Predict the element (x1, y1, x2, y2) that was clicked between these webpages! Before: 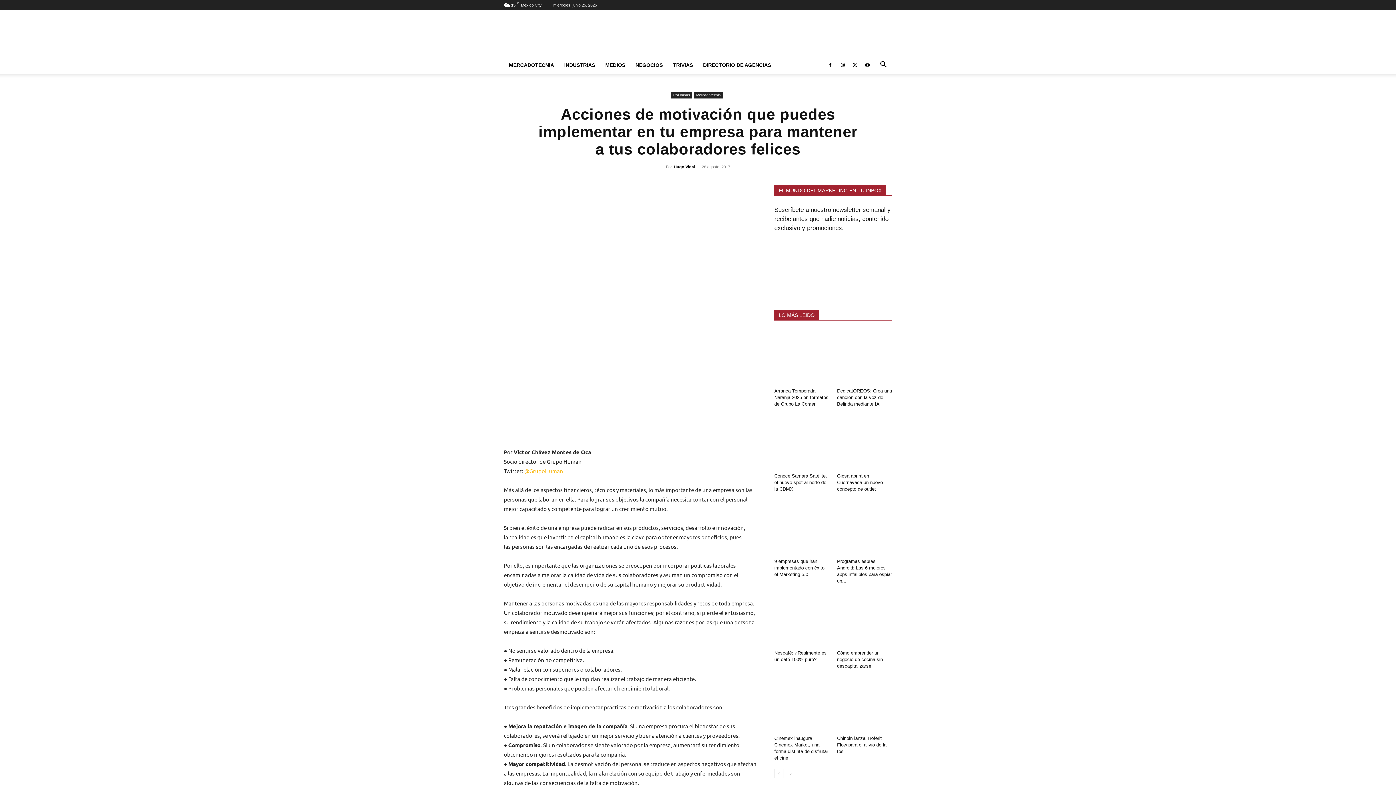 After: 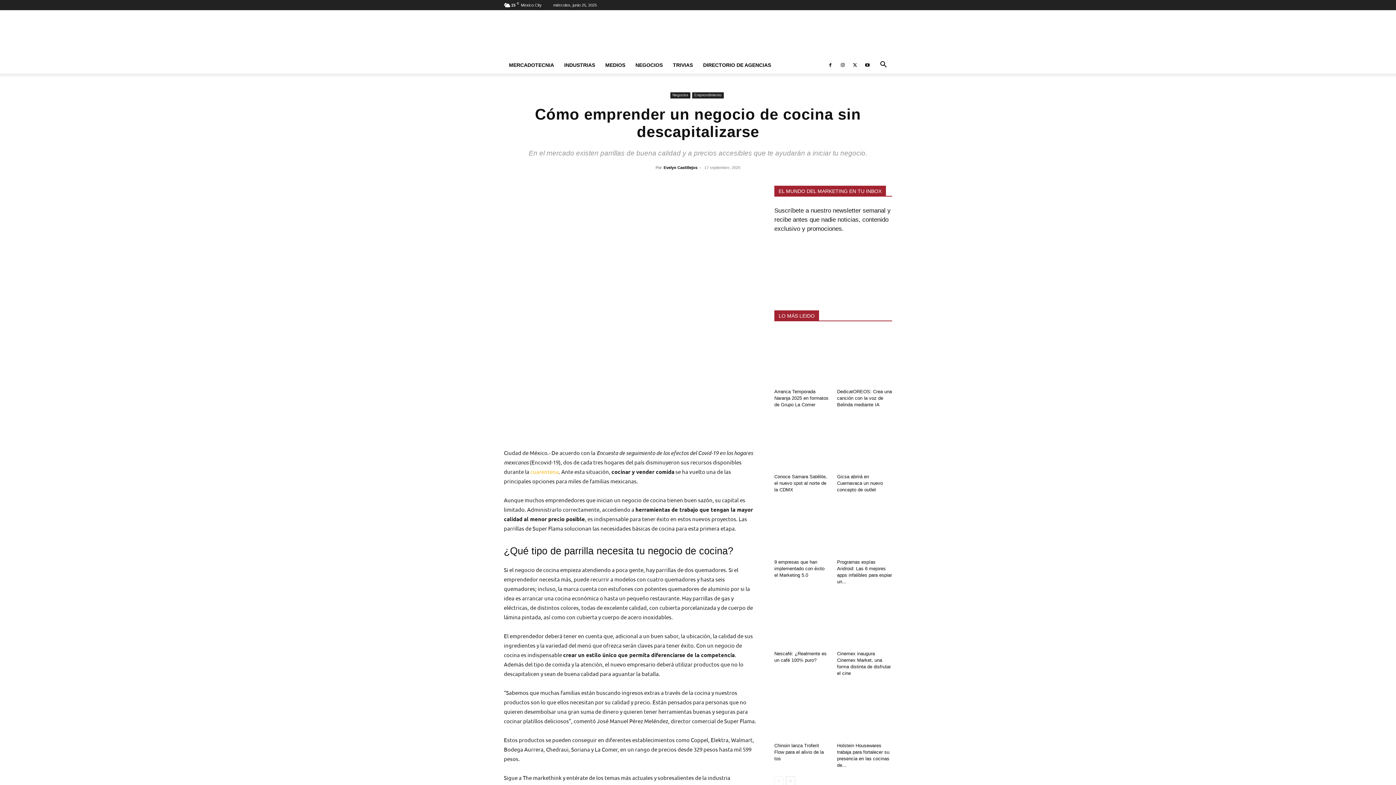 Action: bbox: (837, 650, 883, 669) label: Cómo emprender un negocio de cocina sin descapitalizarse